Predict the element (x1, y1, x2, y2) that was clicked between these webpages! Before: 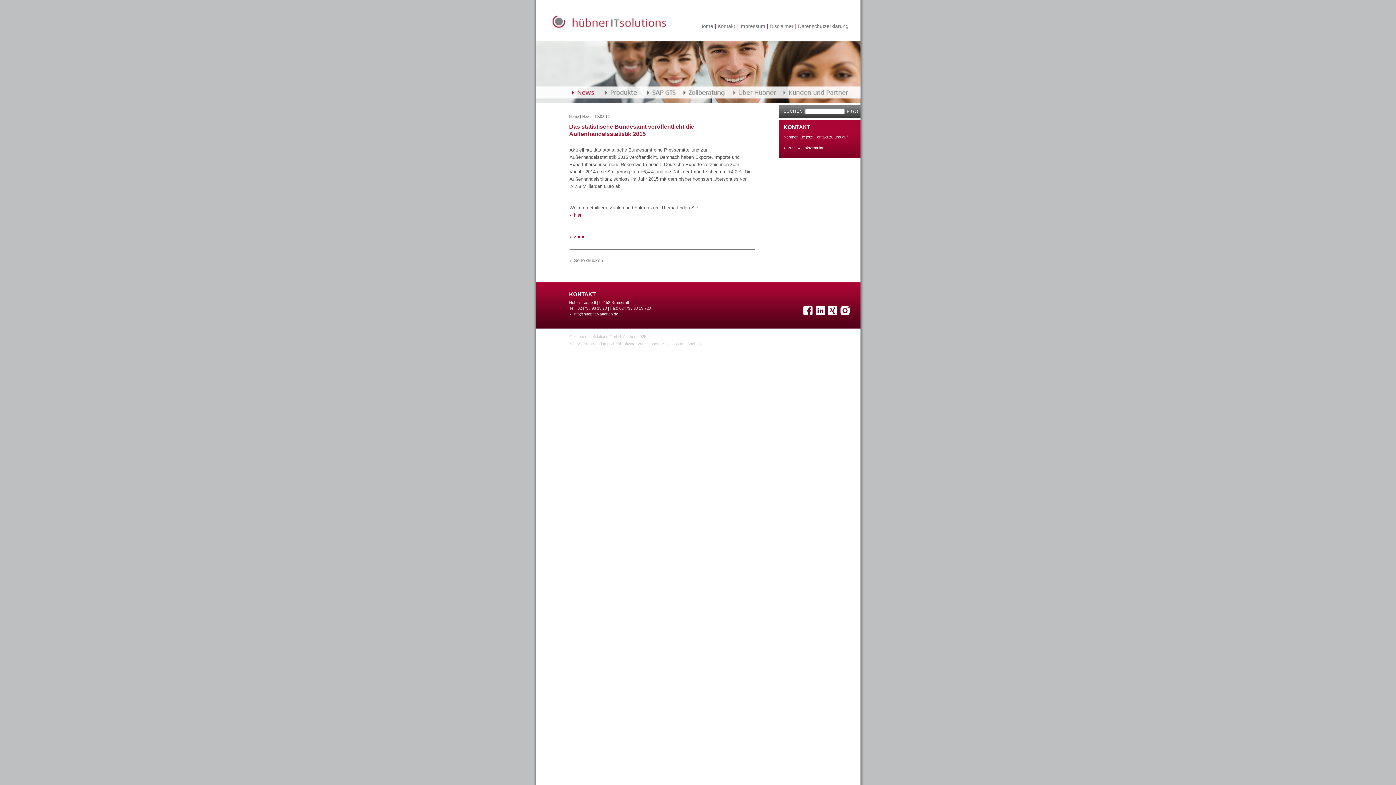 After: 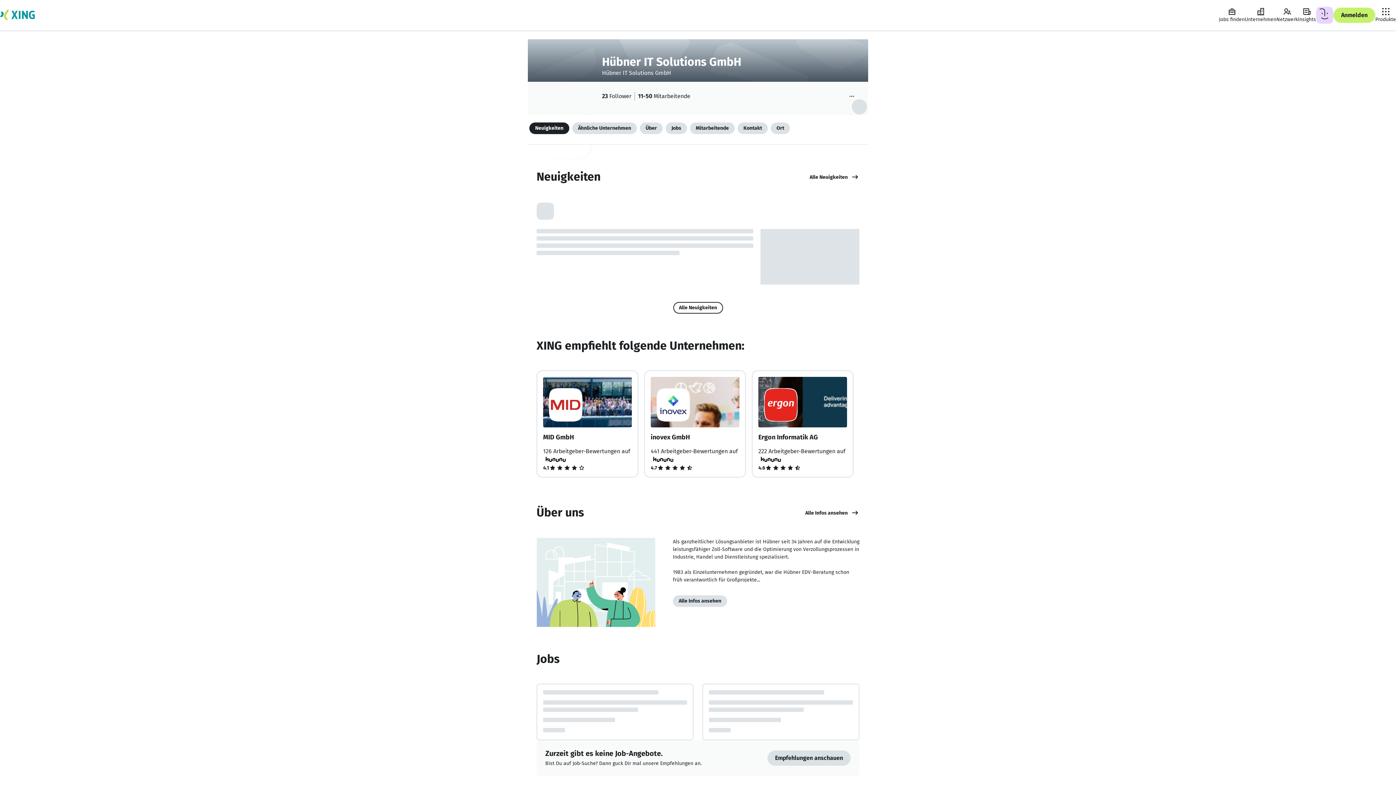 Action: bbox: (828, 310, 839, 316)